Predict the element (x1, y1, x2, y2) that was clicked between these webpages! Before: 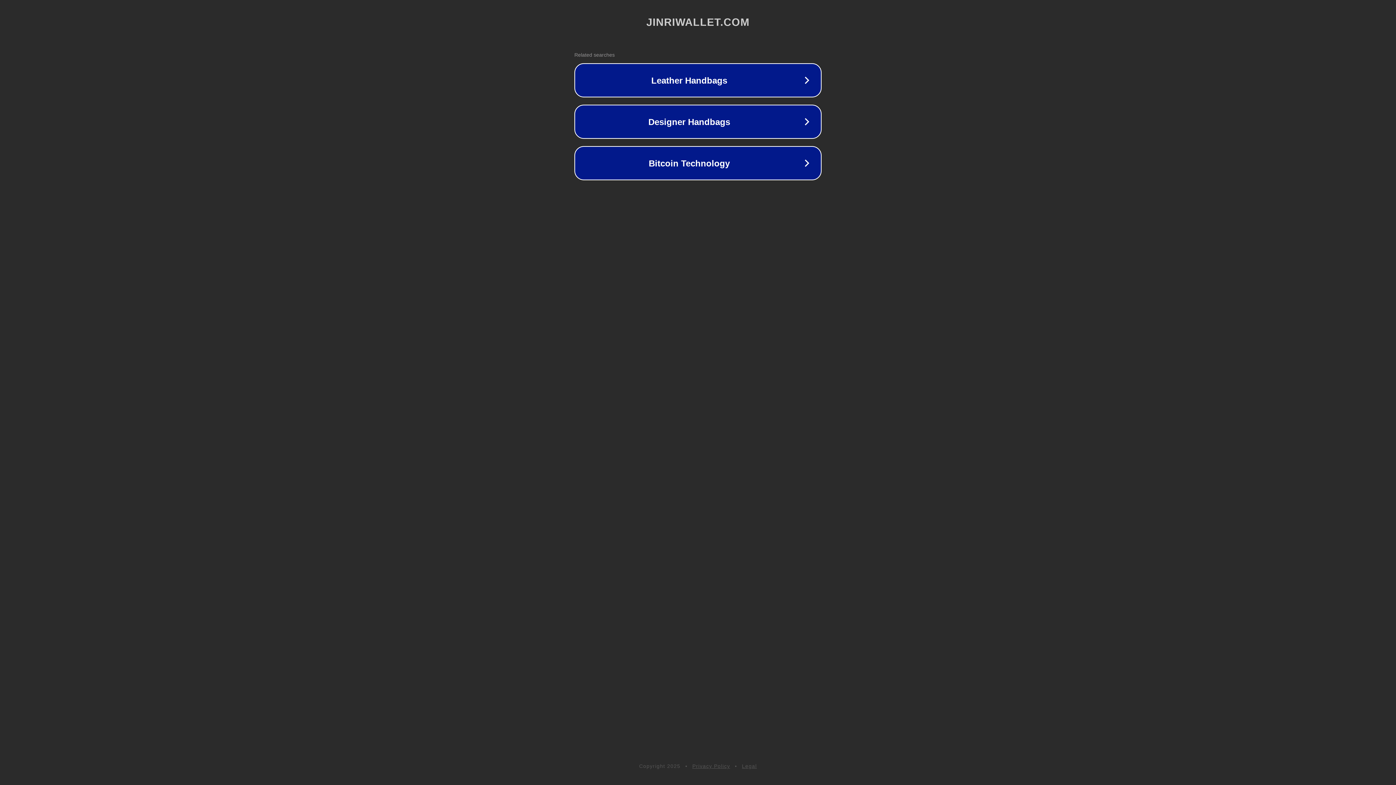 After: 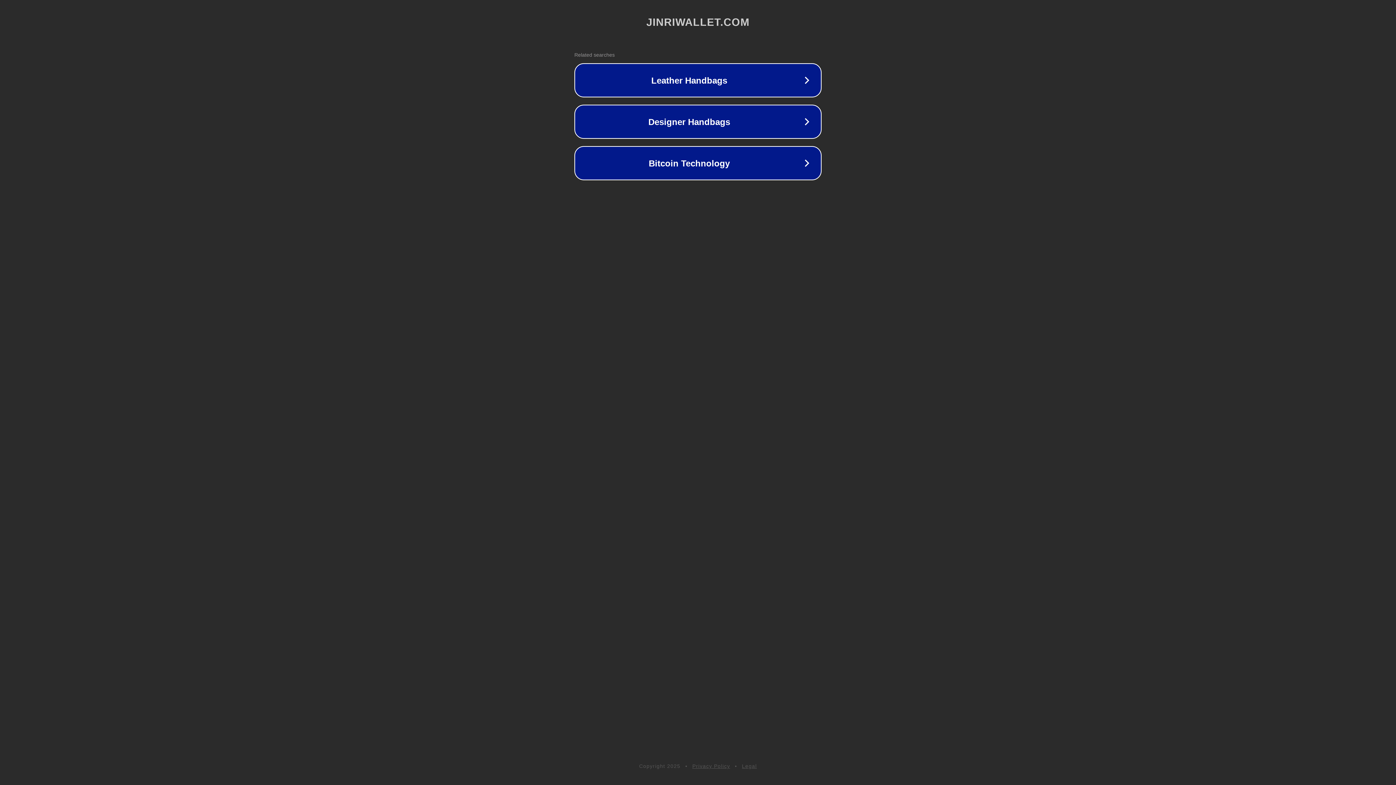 Action: bbox: (692, 763, 730, 769) label: Privacy Policy